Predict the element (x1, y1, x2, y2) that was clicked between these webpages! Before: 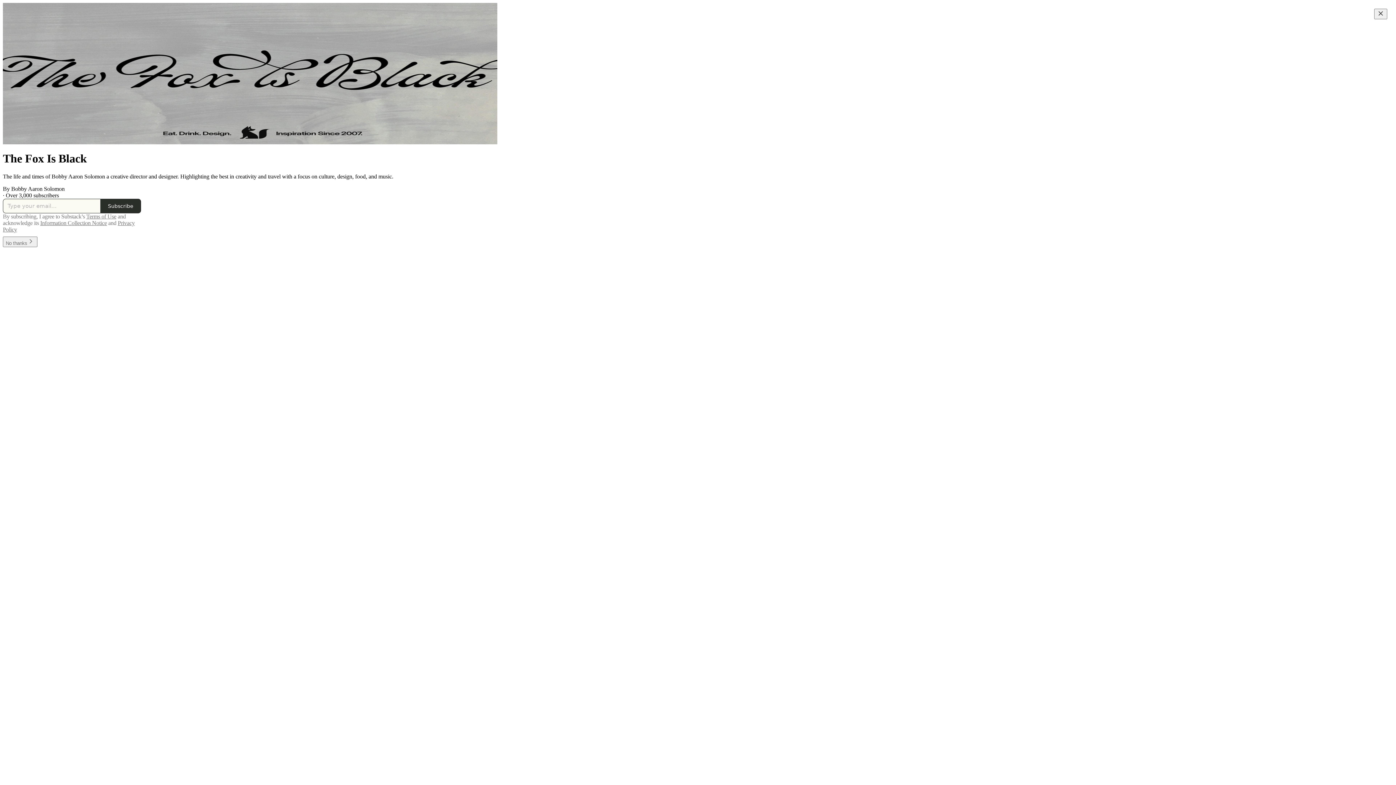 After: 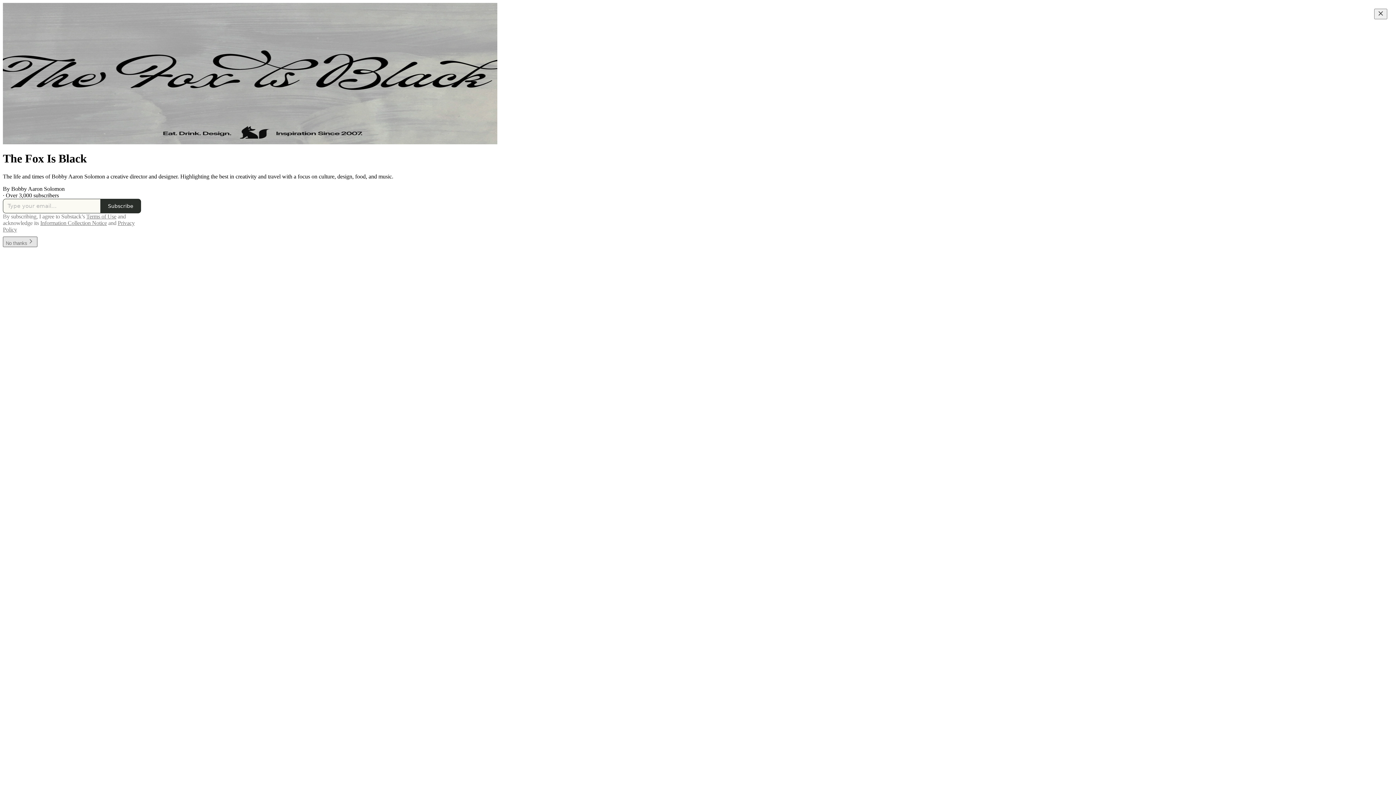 Action: label: No thanks bbox: (2, 239, 37, 246)